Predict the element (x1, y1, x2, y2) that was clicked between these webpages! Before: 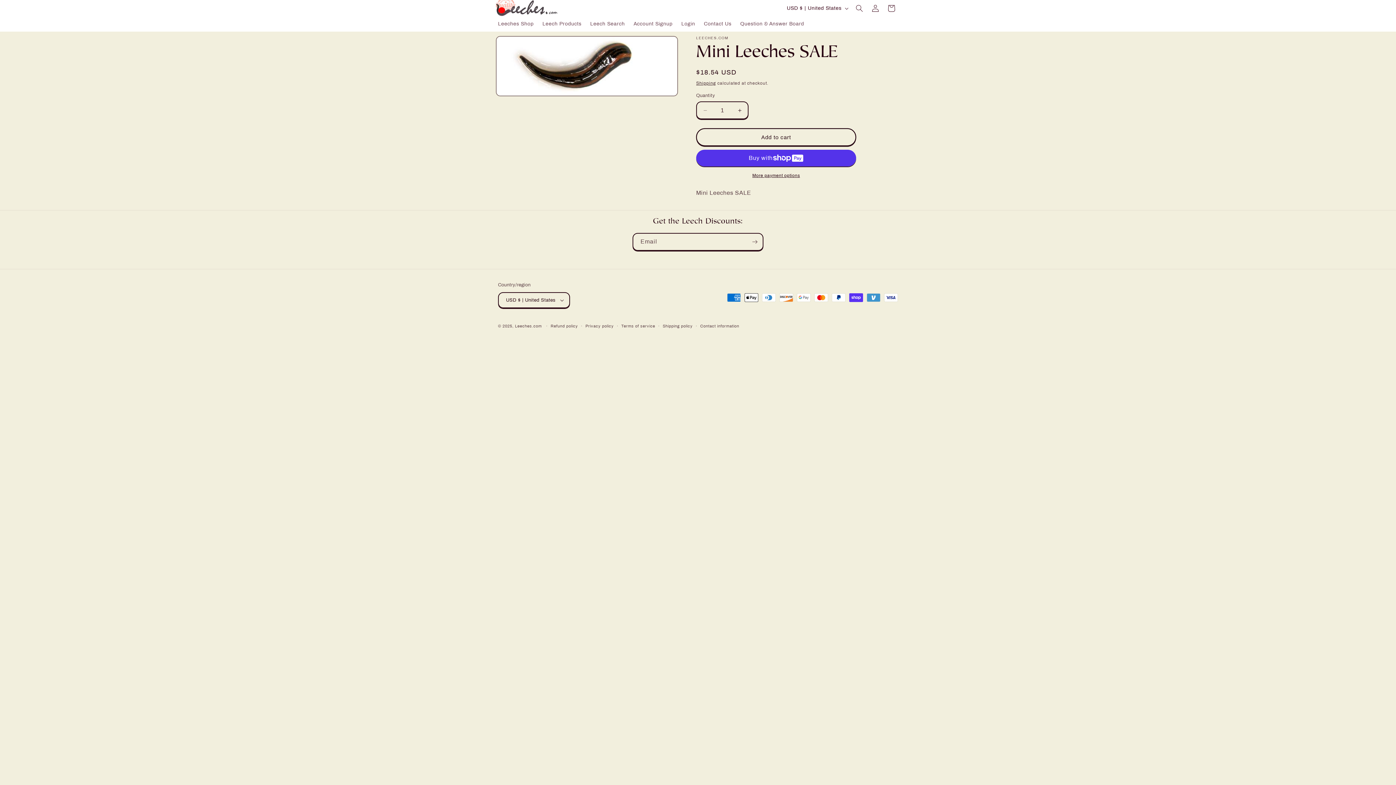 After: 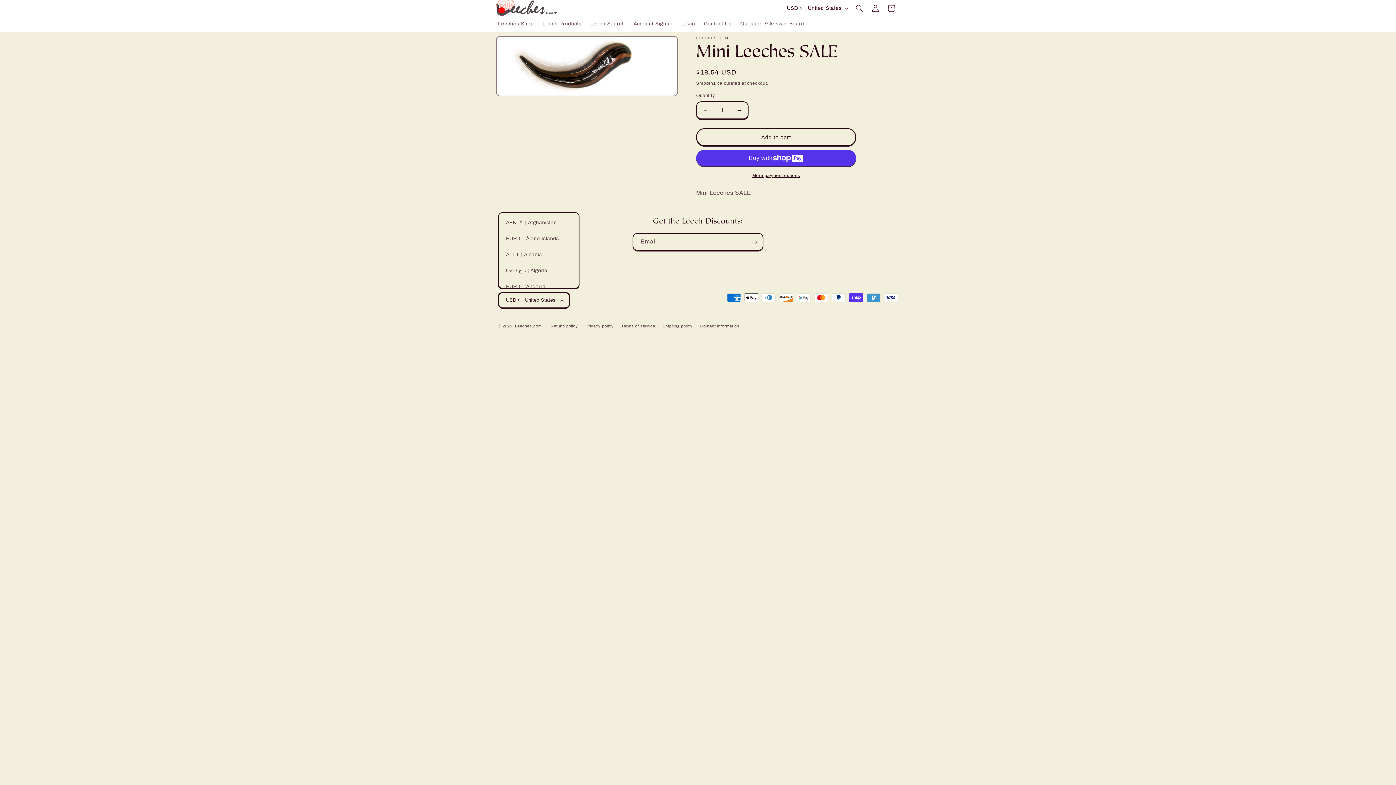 Action: label: USD $ | United States bbox: (498, 292, 570, 308)